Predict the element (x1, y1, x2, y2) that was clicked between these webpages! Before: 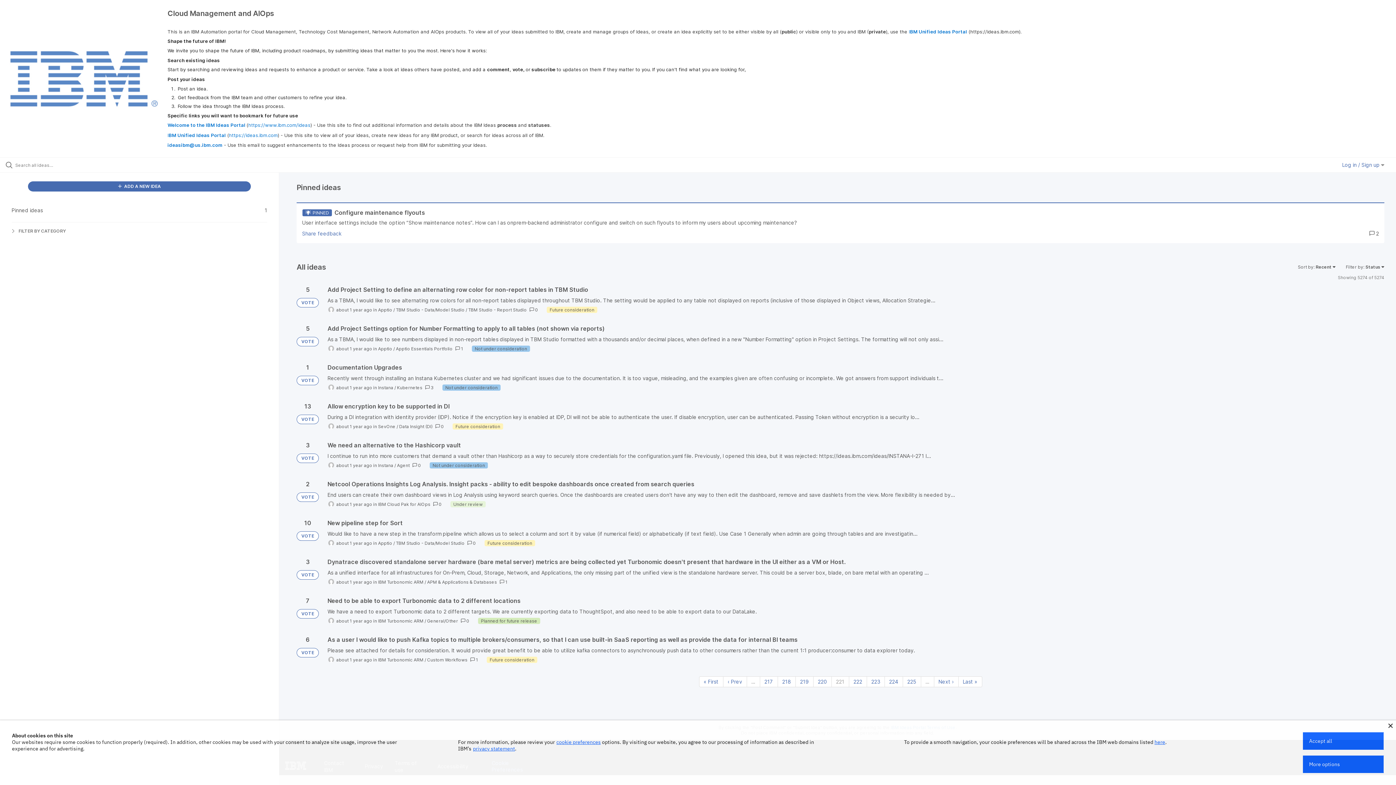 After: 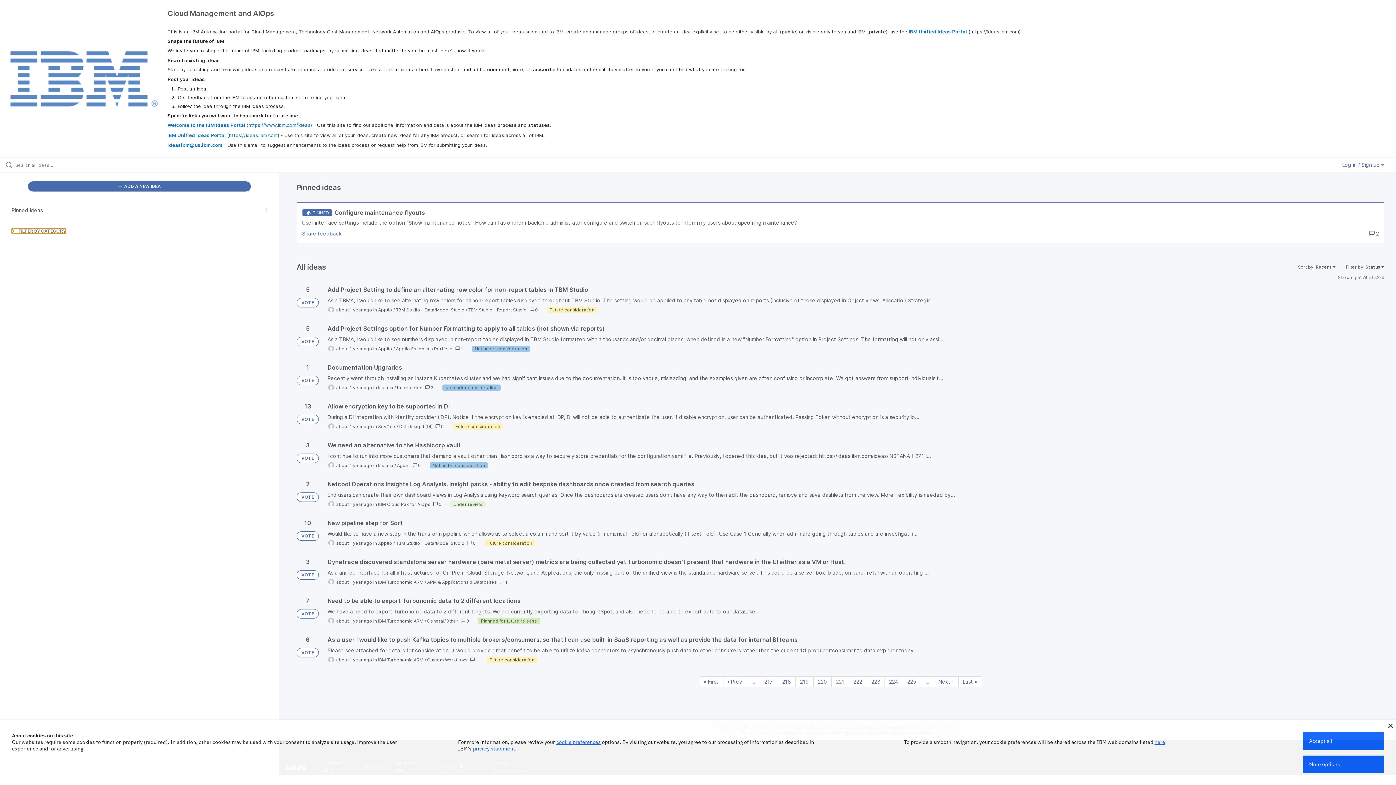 Action: label:  FILTER BY CATEGORY bbox: (11, 228, 65, 233)